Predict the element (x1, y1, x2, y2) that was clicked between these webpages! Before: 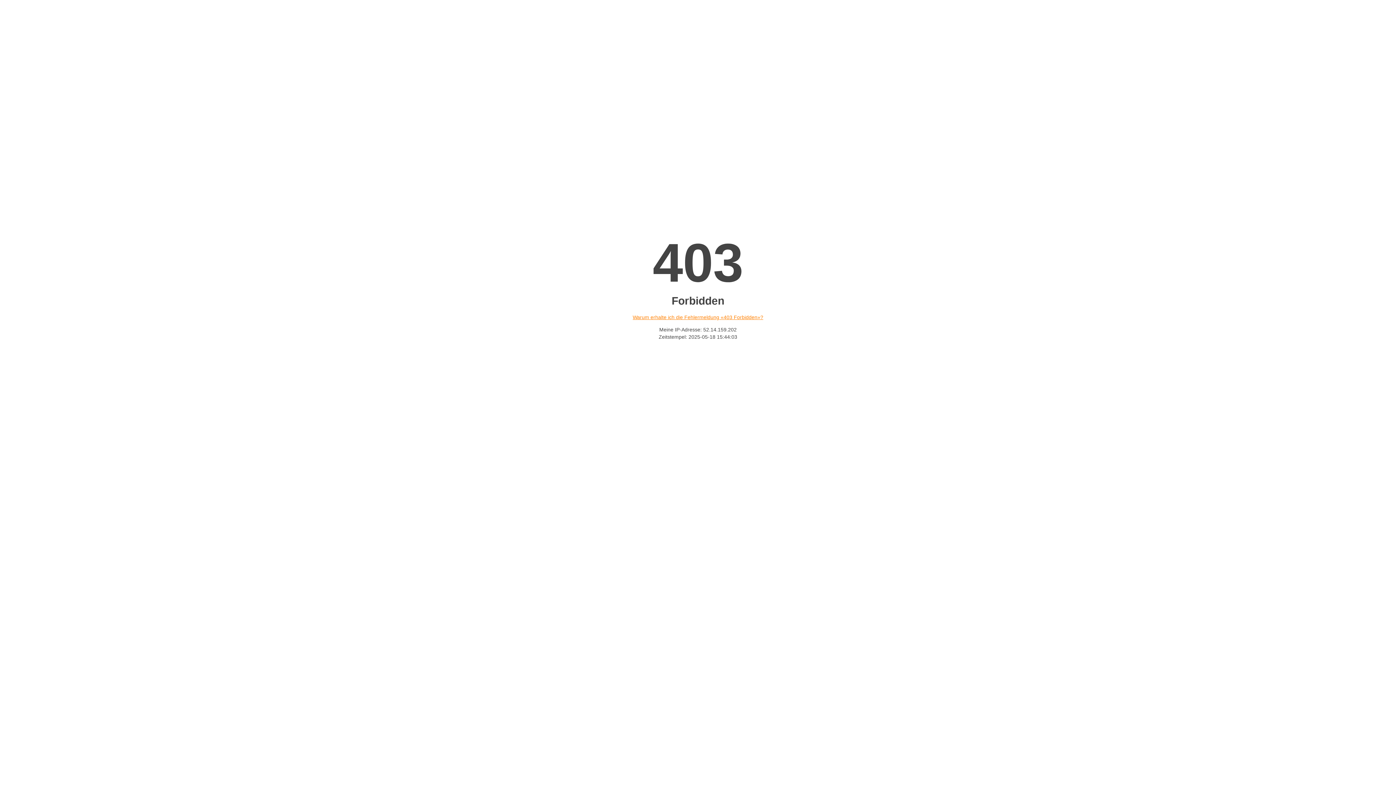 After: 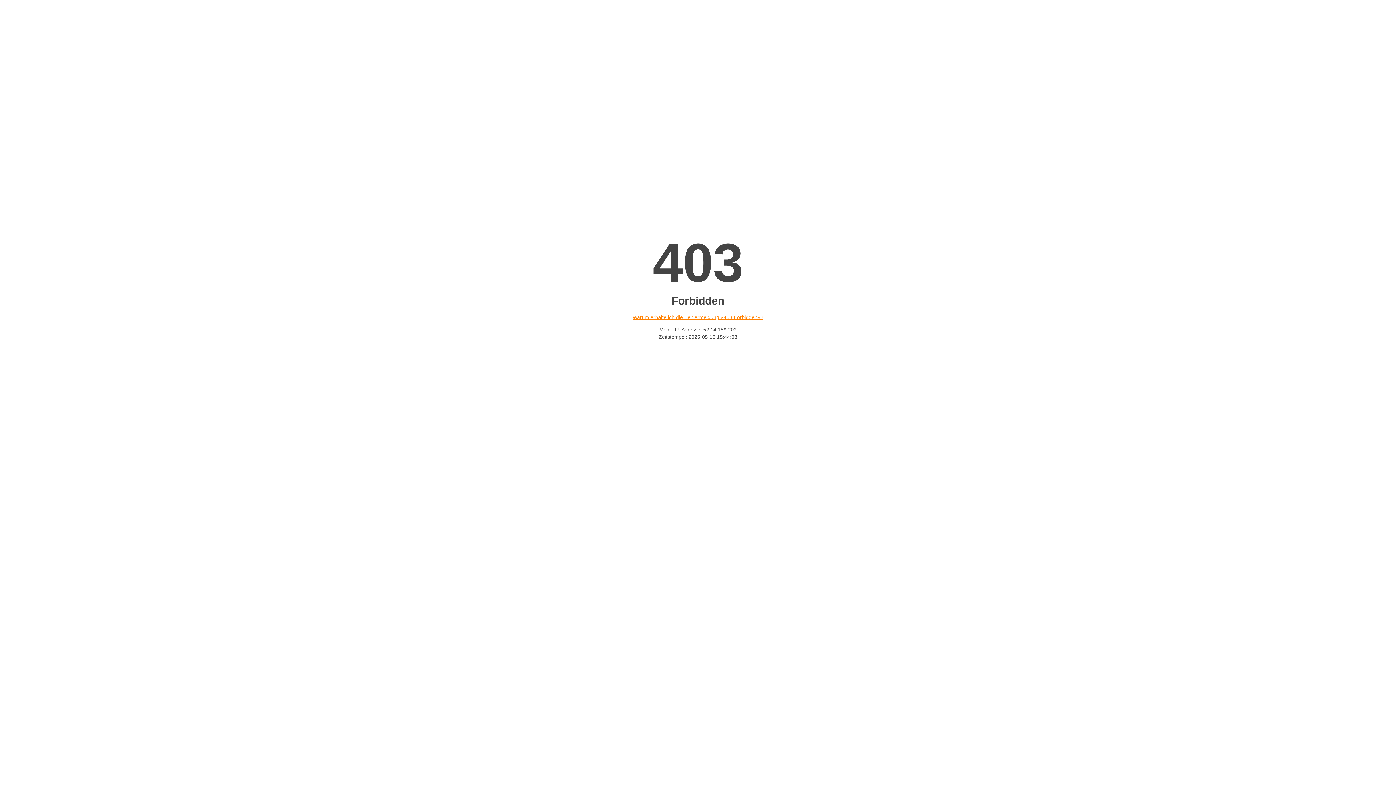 Action: label: Warum erhalte ich die Fehlermeldung «403 Forbidden»? bbox: (632, 314, 763, 320)